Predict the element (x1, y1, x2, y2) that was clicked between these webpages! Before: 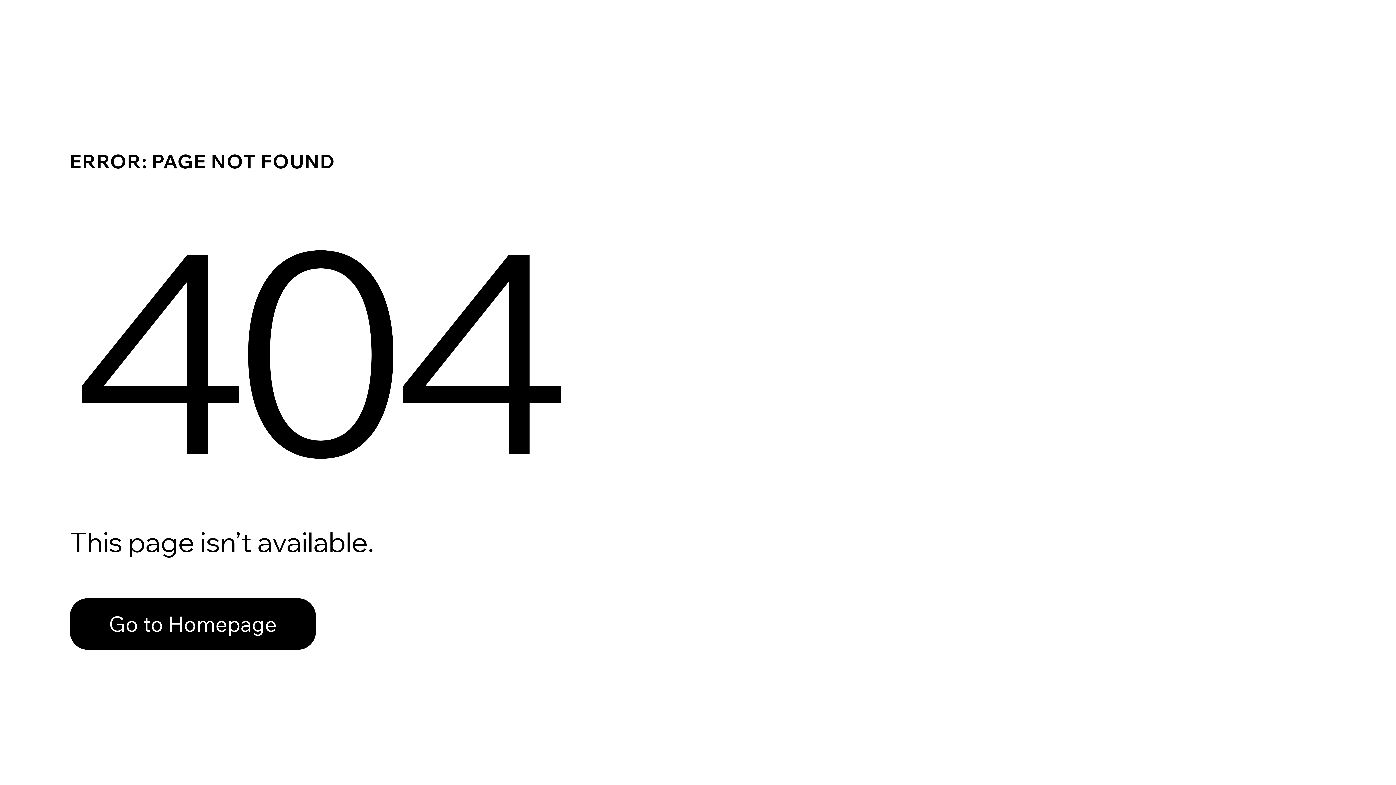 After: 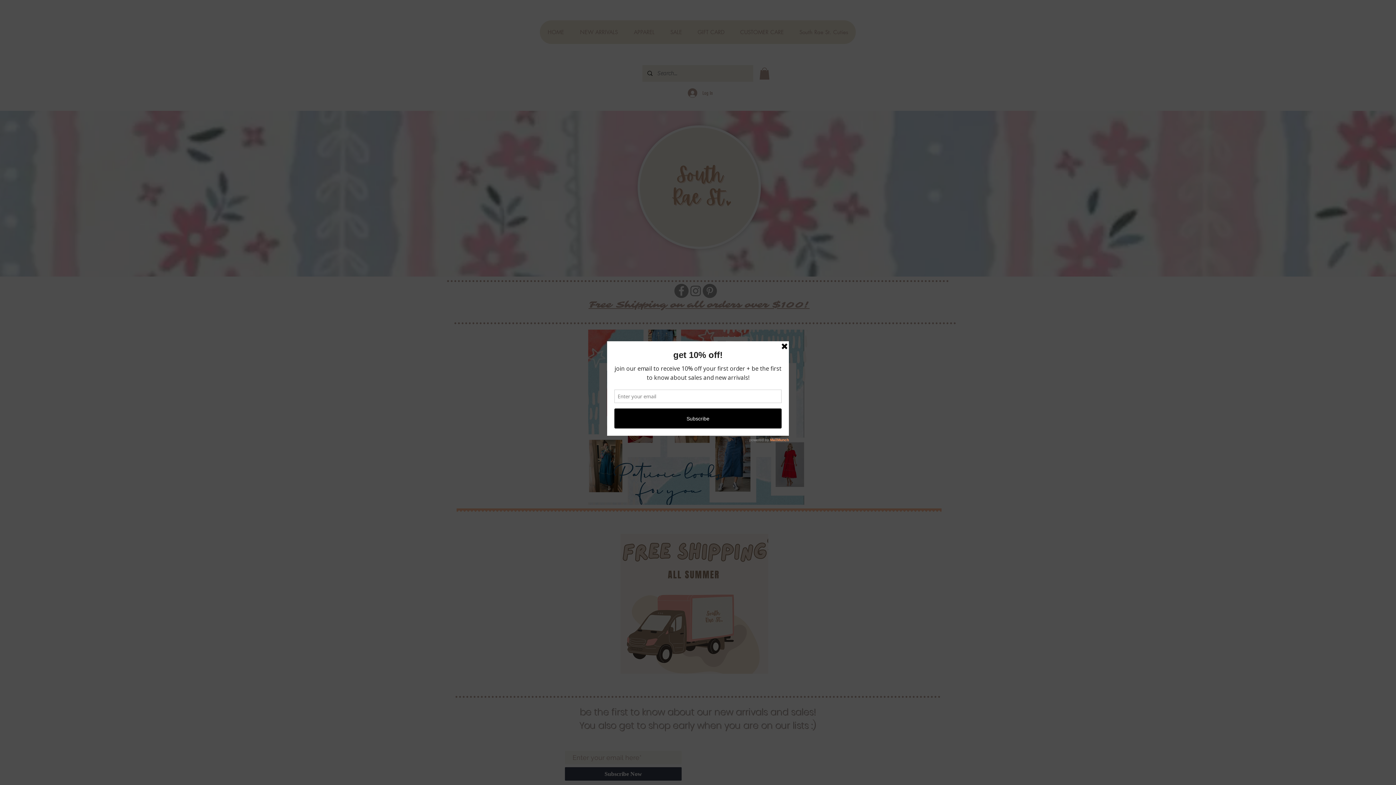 Action: label: Go to Homepage bbox: (69, 598, 316, 650)